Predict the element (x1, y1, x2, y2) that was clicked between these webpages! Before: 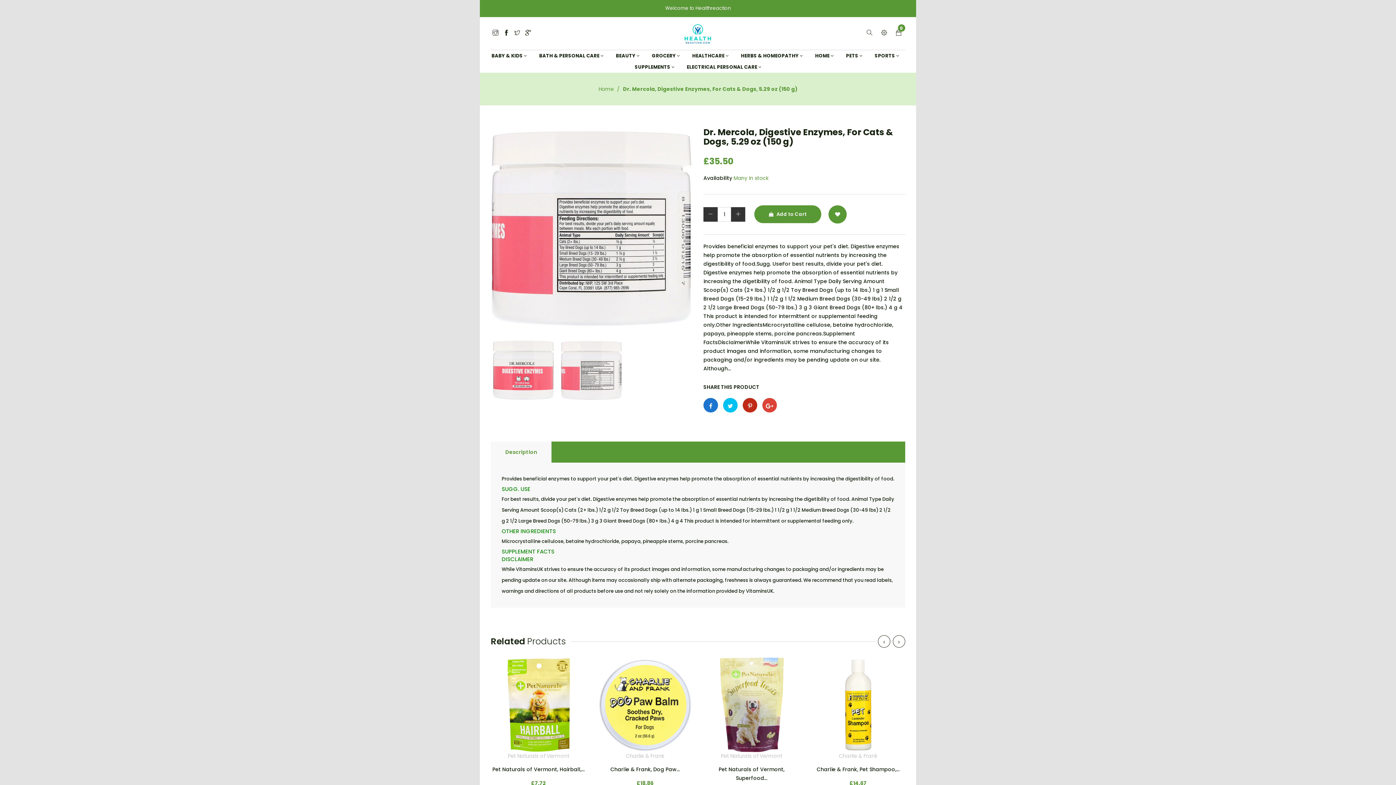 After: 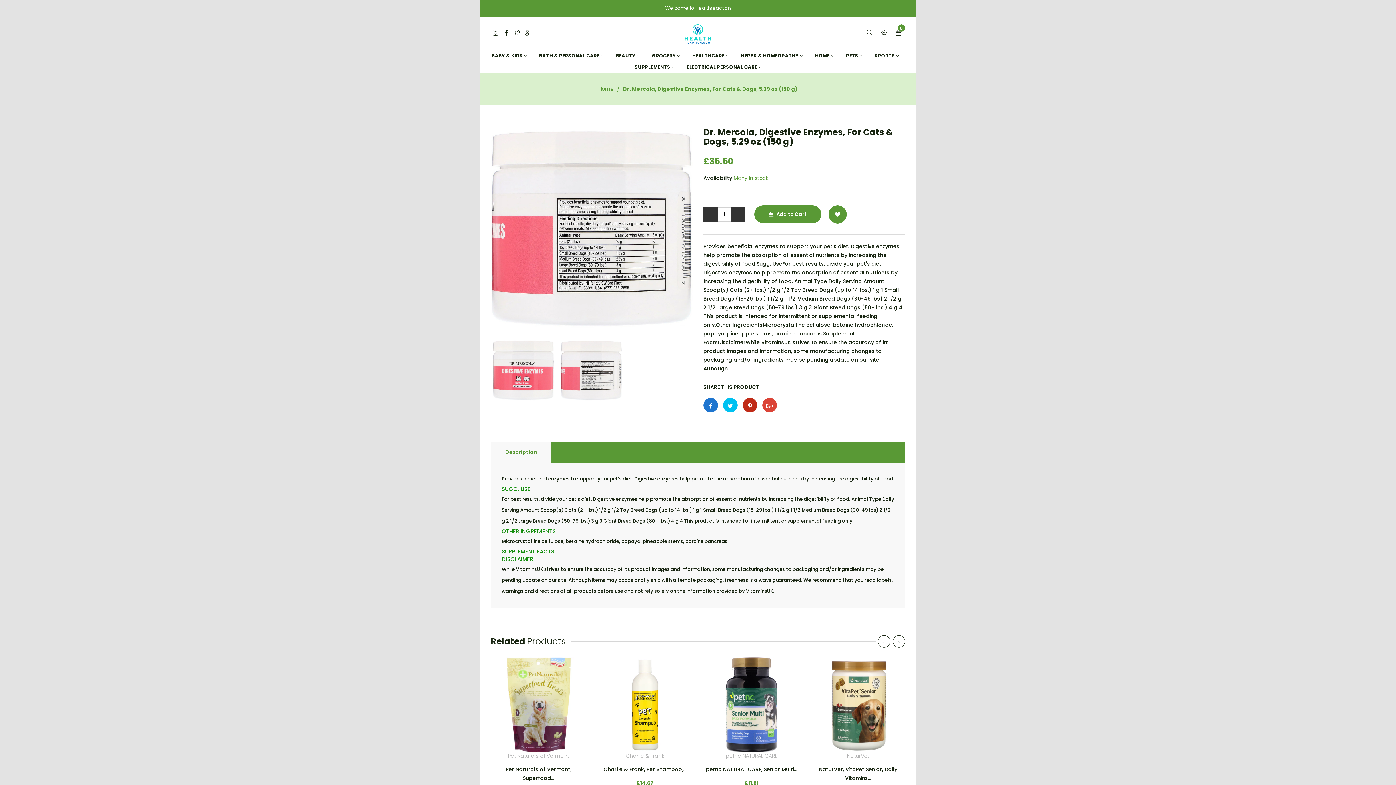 Action: bbox: (561, 366, 622, 373)